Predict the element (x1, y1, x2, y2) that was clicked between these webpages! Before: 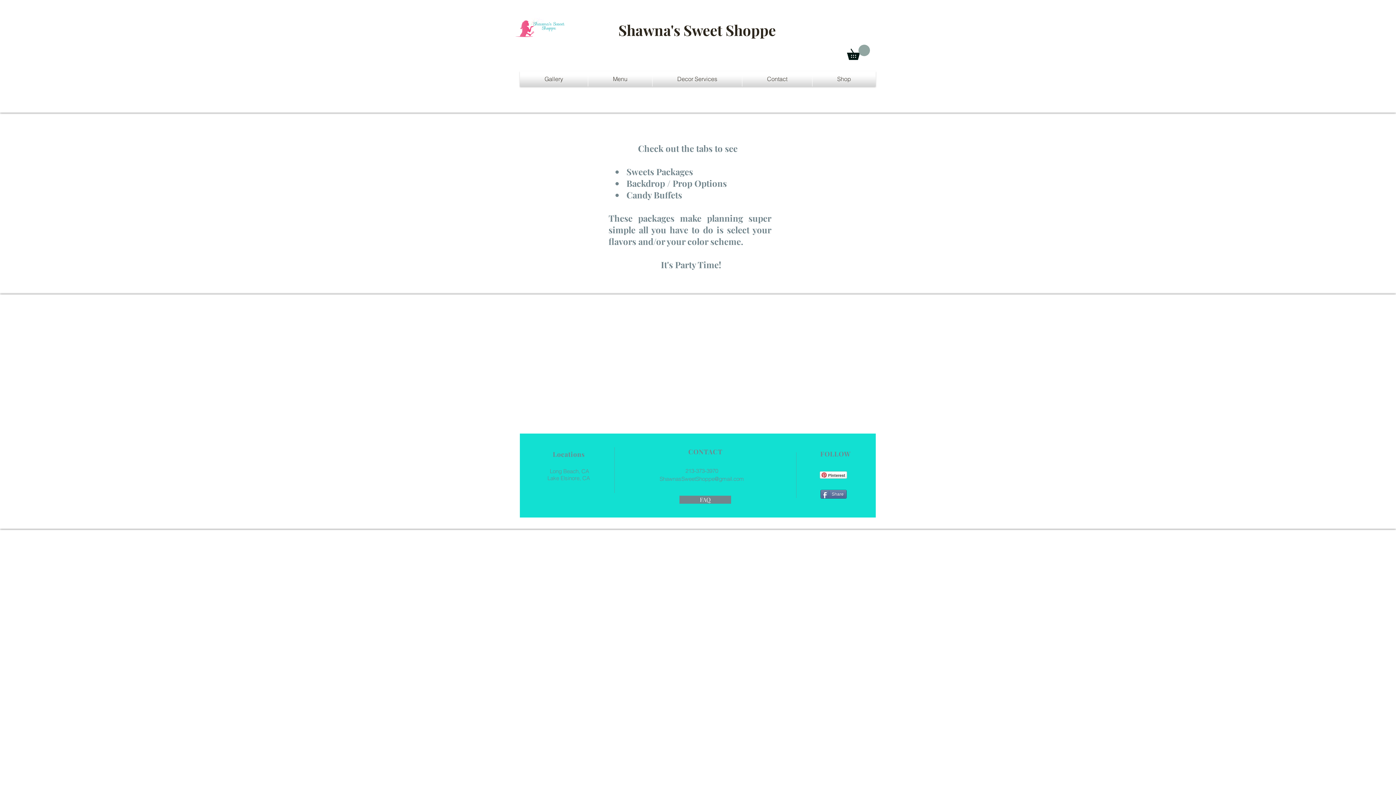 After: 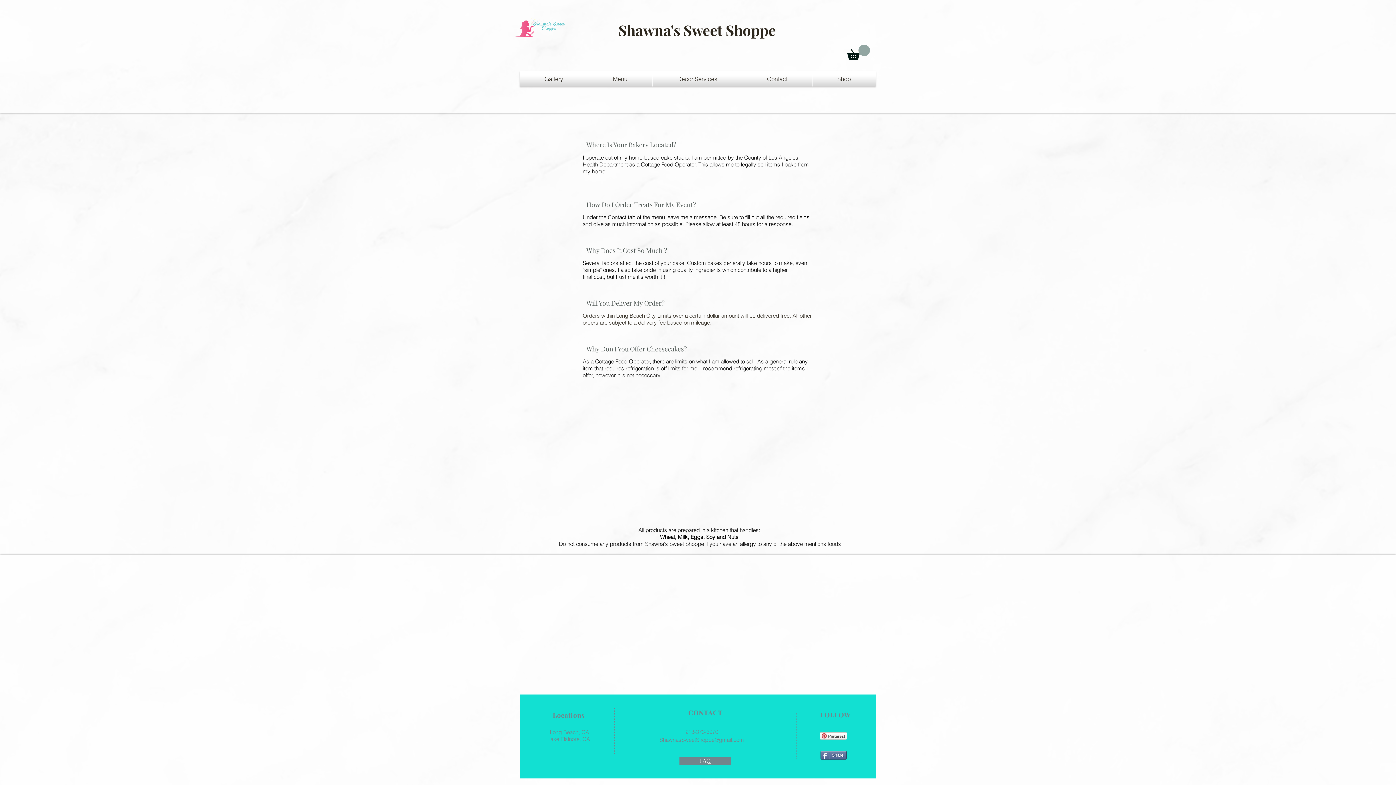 Action: label: FAQ bbox: (679, 496, 731, 504)